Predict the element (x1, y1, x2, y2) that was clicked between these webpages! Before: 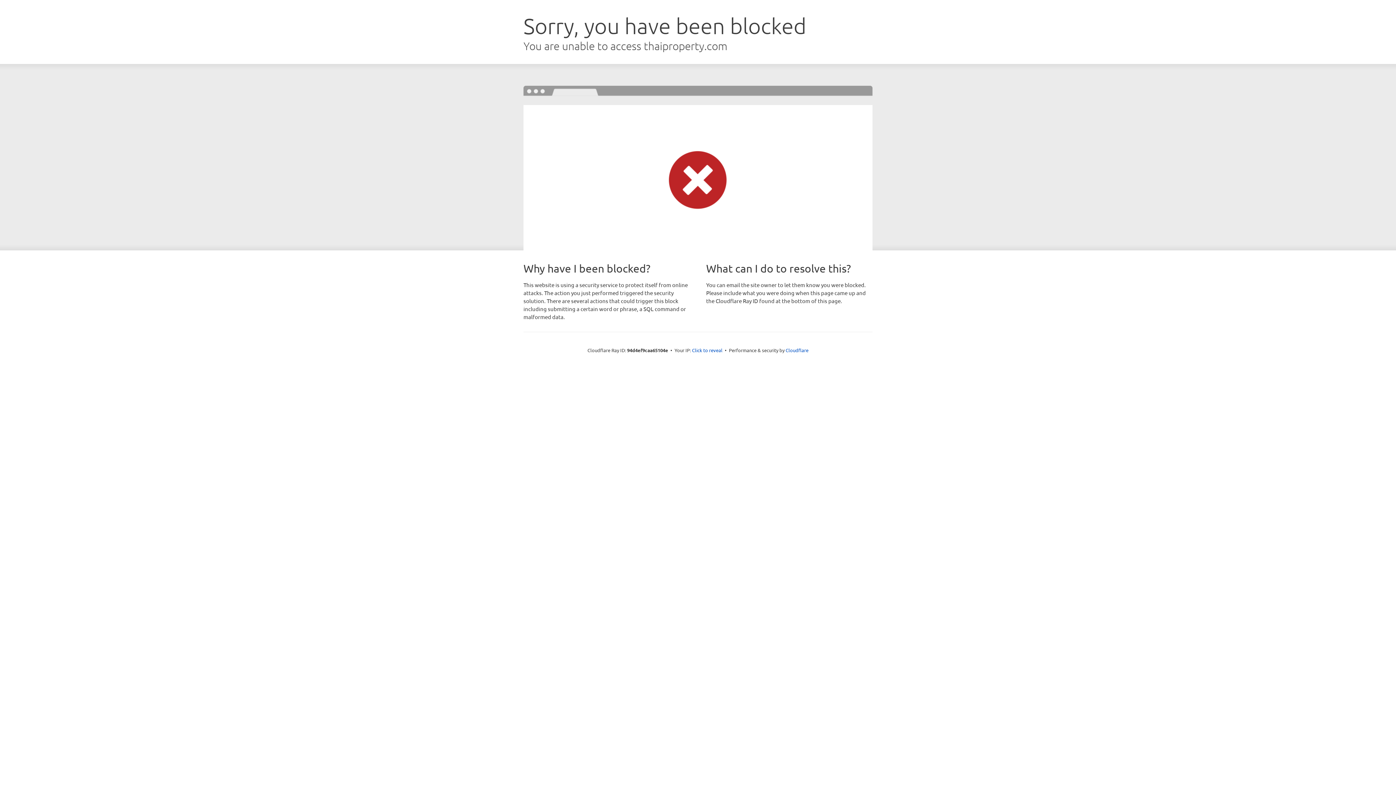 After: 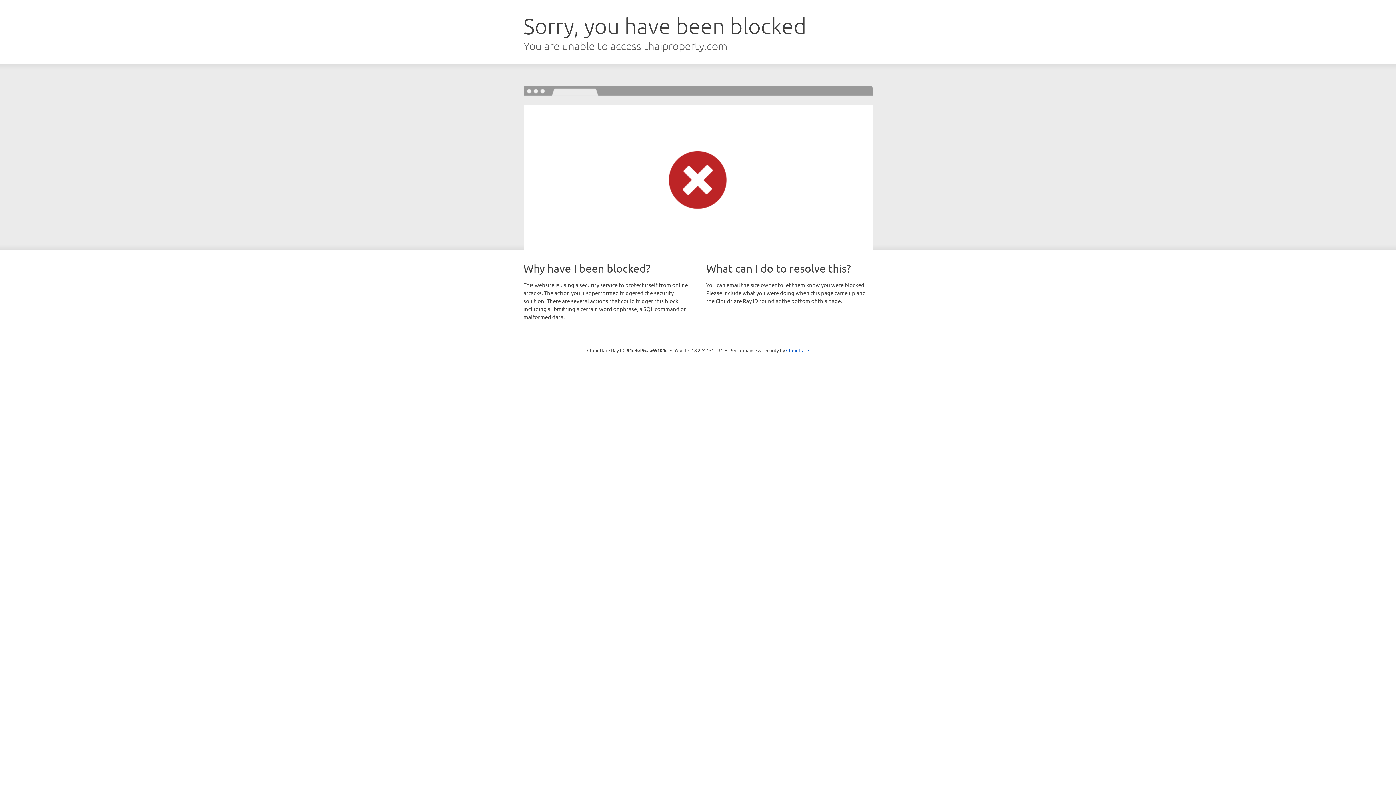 Action: bbox: (692, 346, 722, 353) label: Click to reveal